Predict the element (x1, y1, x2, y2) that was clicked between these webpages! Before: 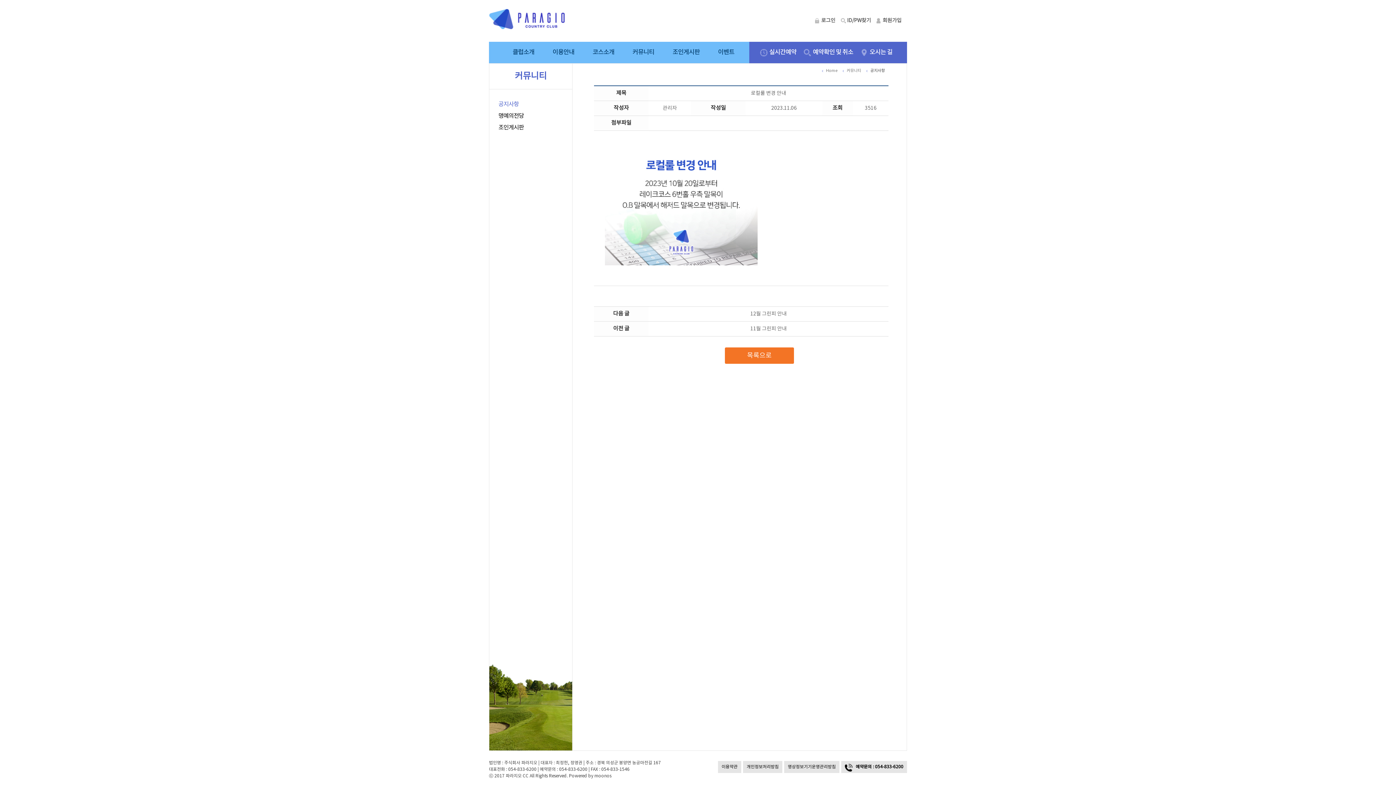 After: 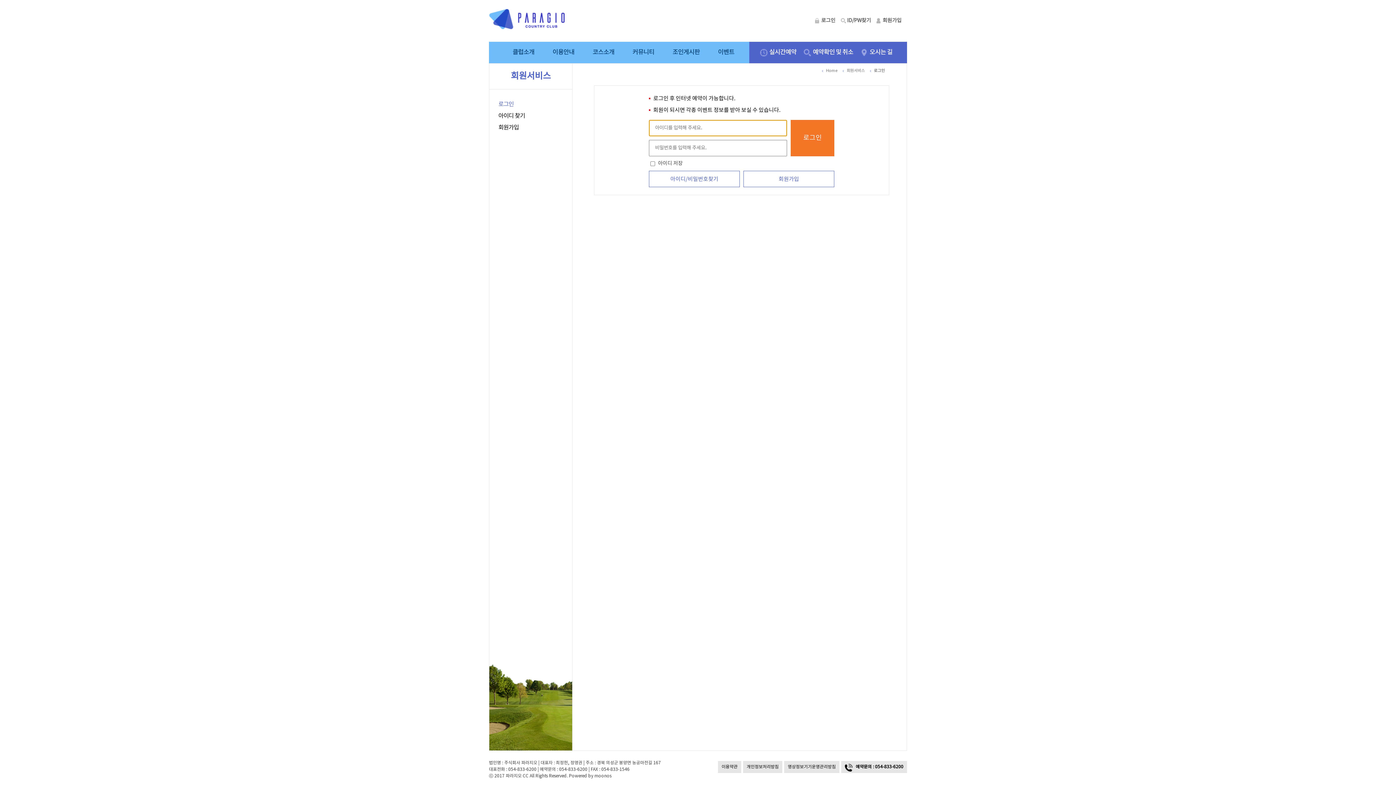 Action: label: 실시간예약 bbox: (769, 48, 796, 56)